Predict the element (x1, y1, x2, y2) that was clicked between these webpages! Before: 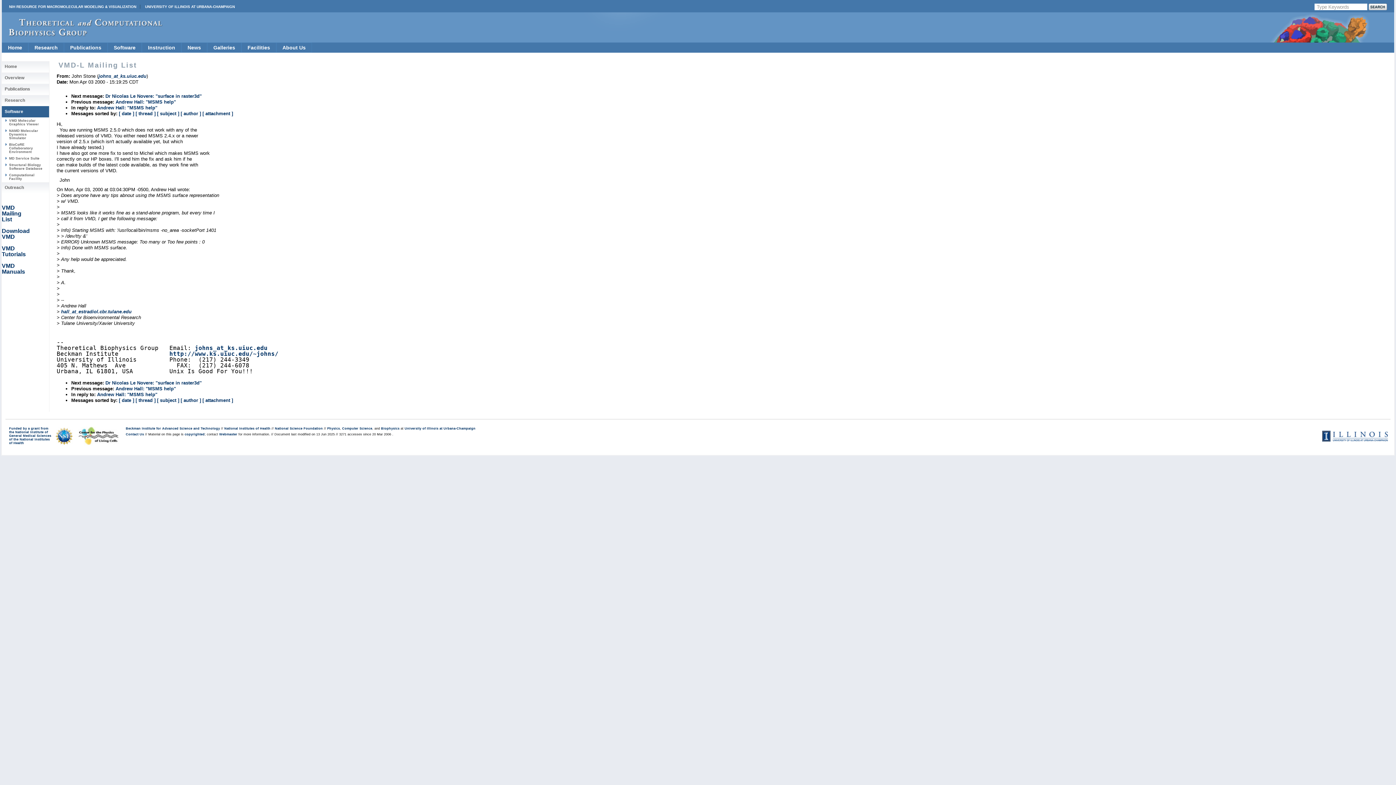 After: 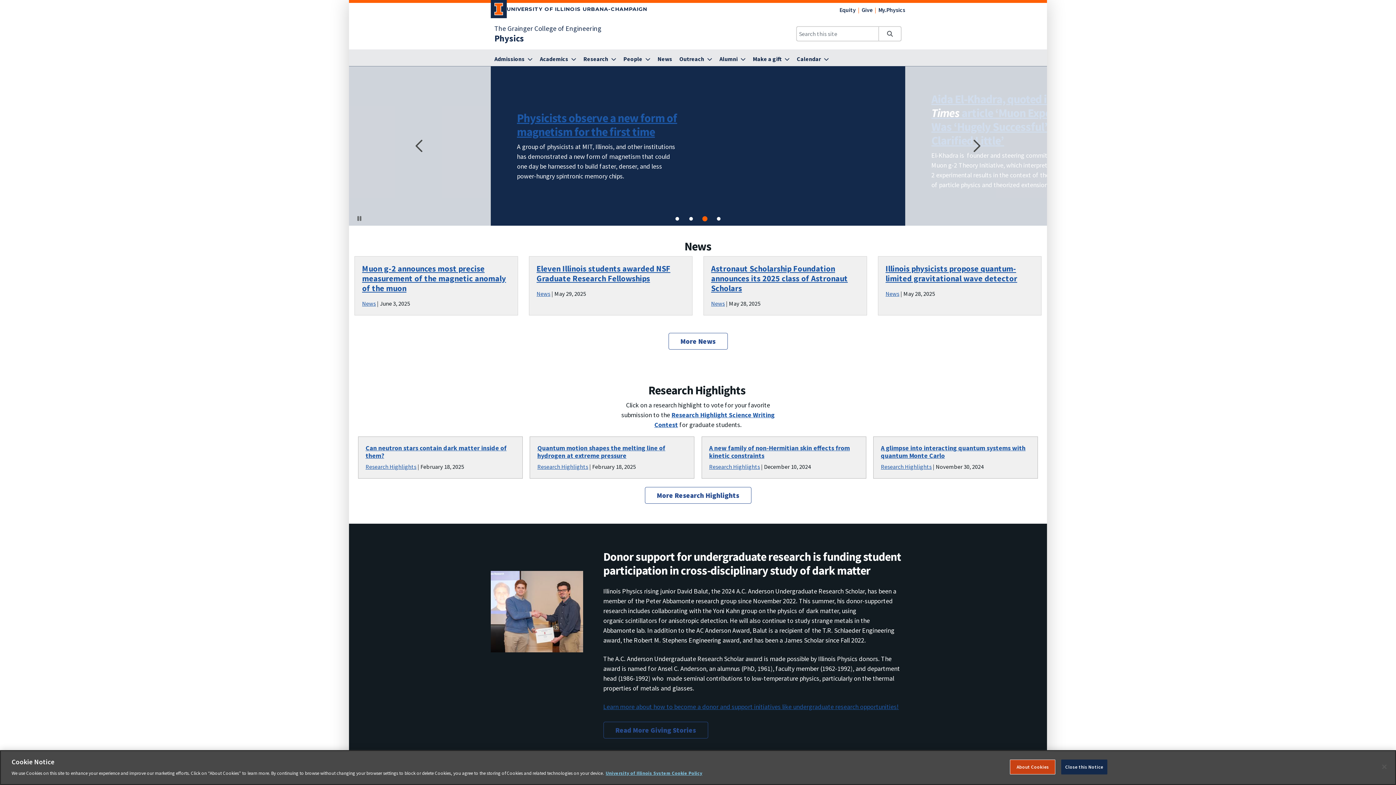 Action: label: Physics bbox: (327, 426, 340, 430)